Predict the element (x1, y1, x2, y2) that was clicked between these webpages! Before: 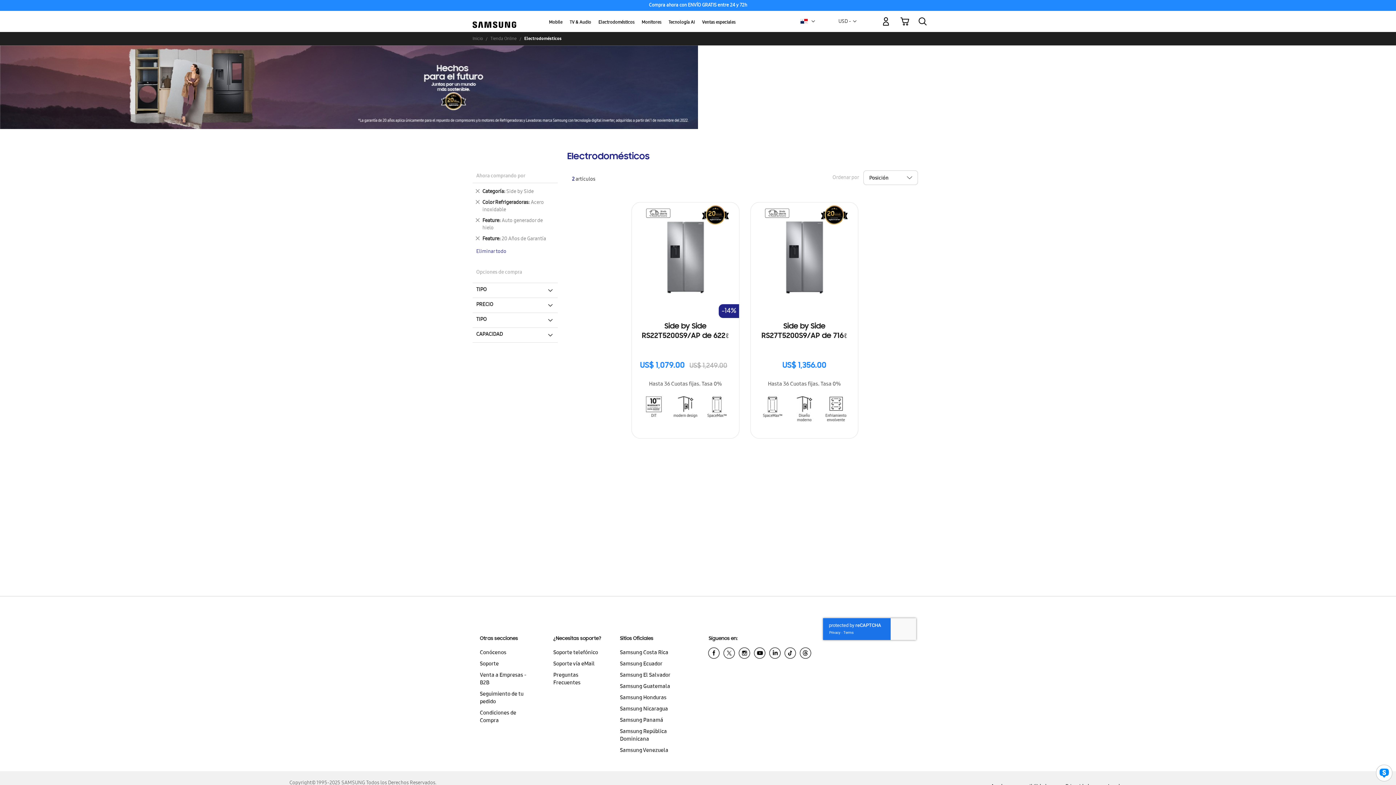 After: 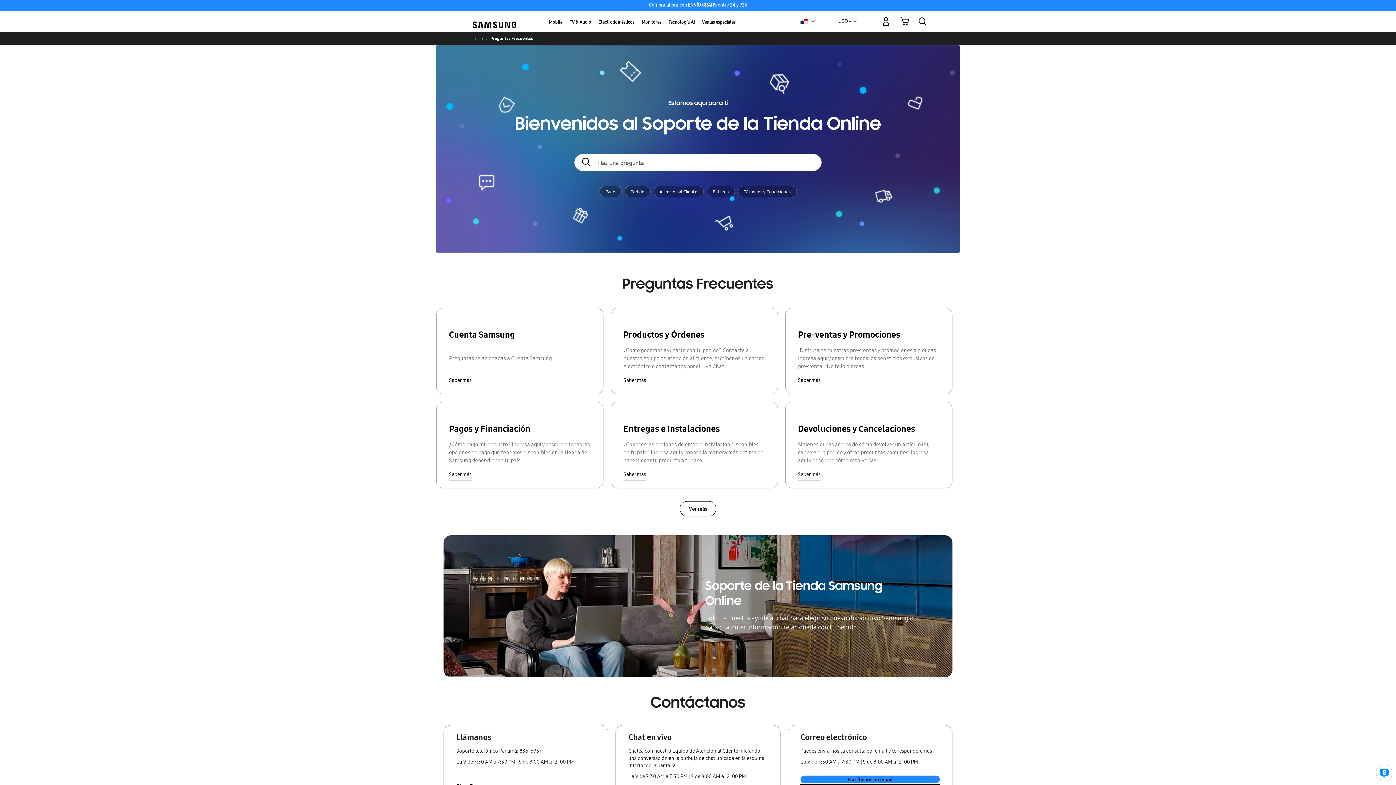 Action: label: Preguntas Frecuentes bbox: (553, 670, 601, 689)